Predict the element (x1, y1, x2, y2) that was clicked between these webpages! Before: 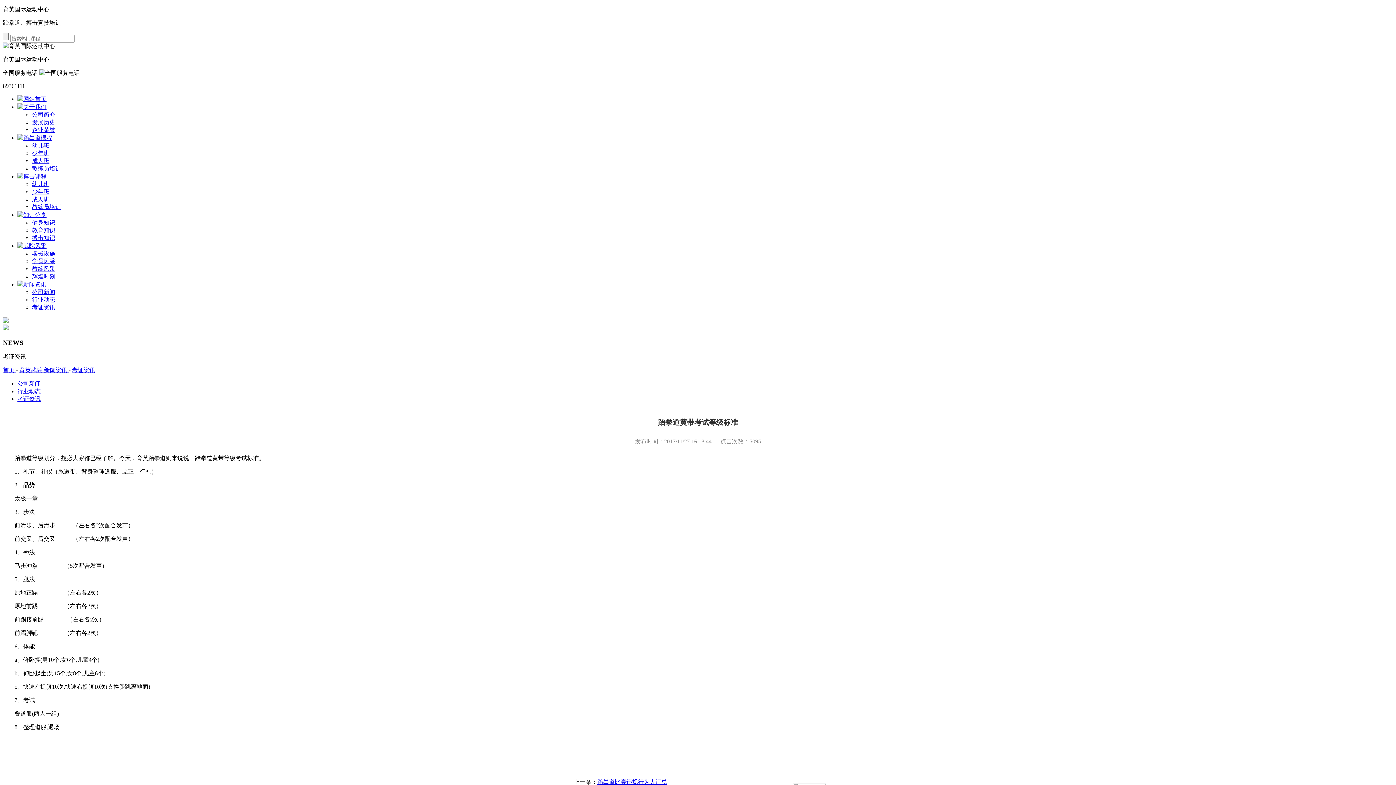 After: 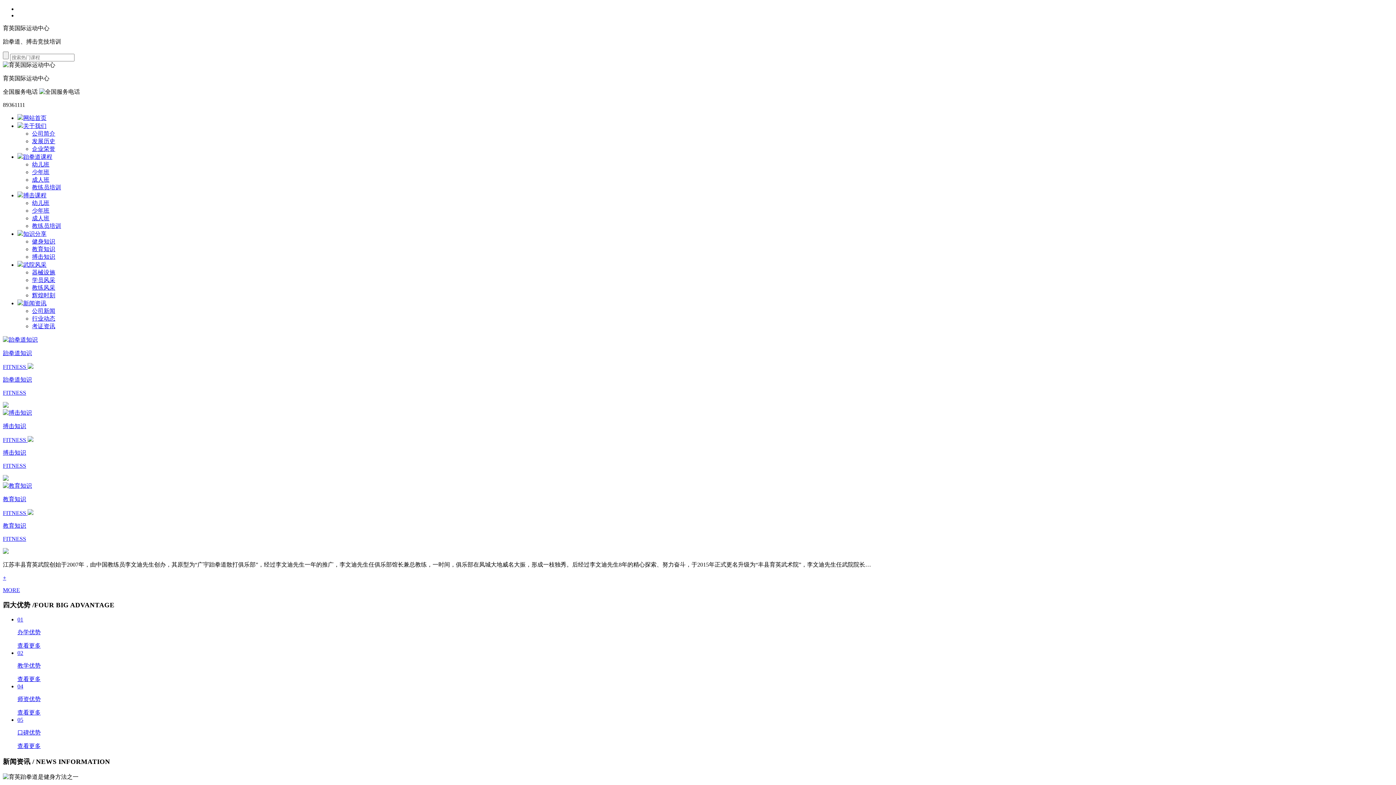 Action: bbox: (17, 96, 46, 102) label: 网站首页